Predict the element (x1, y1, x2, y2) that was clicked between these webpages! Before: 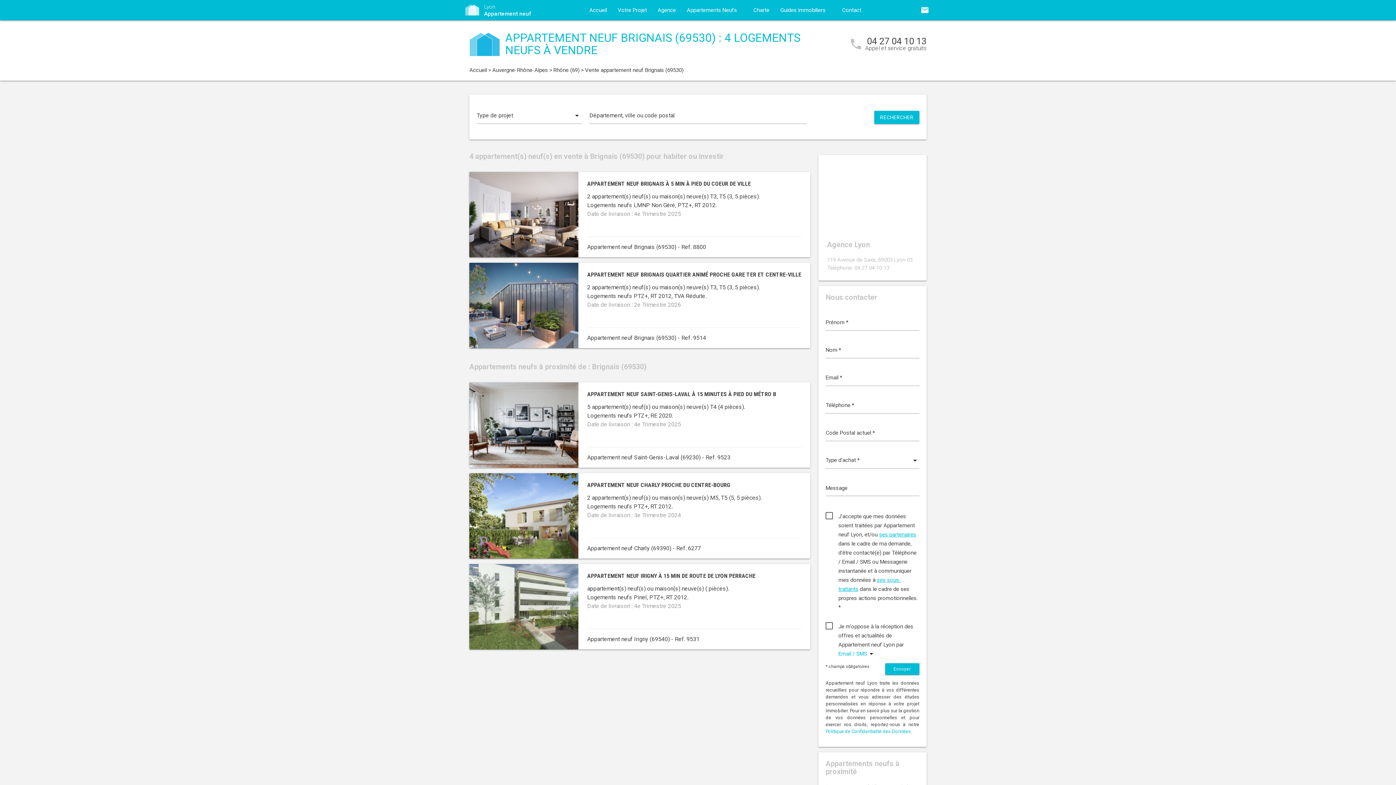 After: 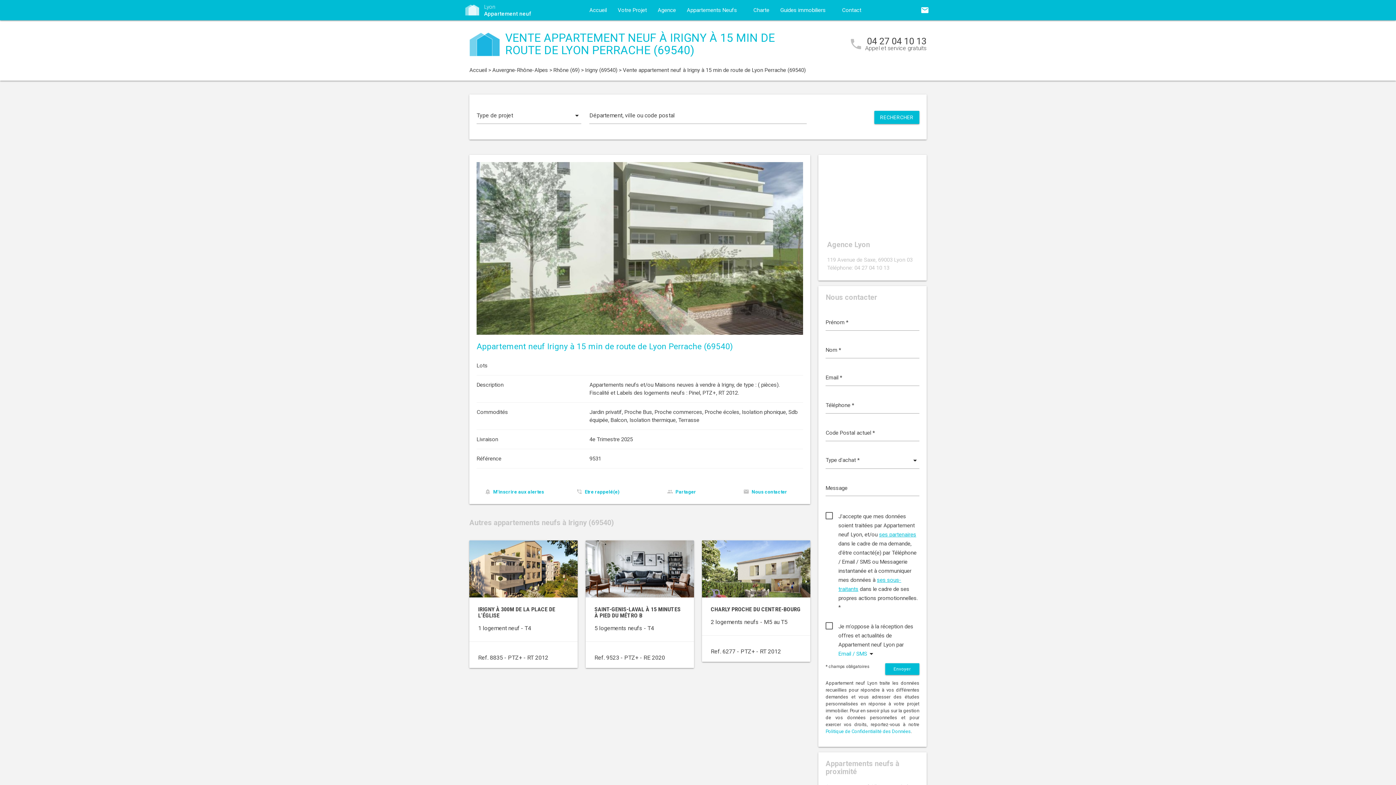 Action: bbox: (469, 564, 578, 649)